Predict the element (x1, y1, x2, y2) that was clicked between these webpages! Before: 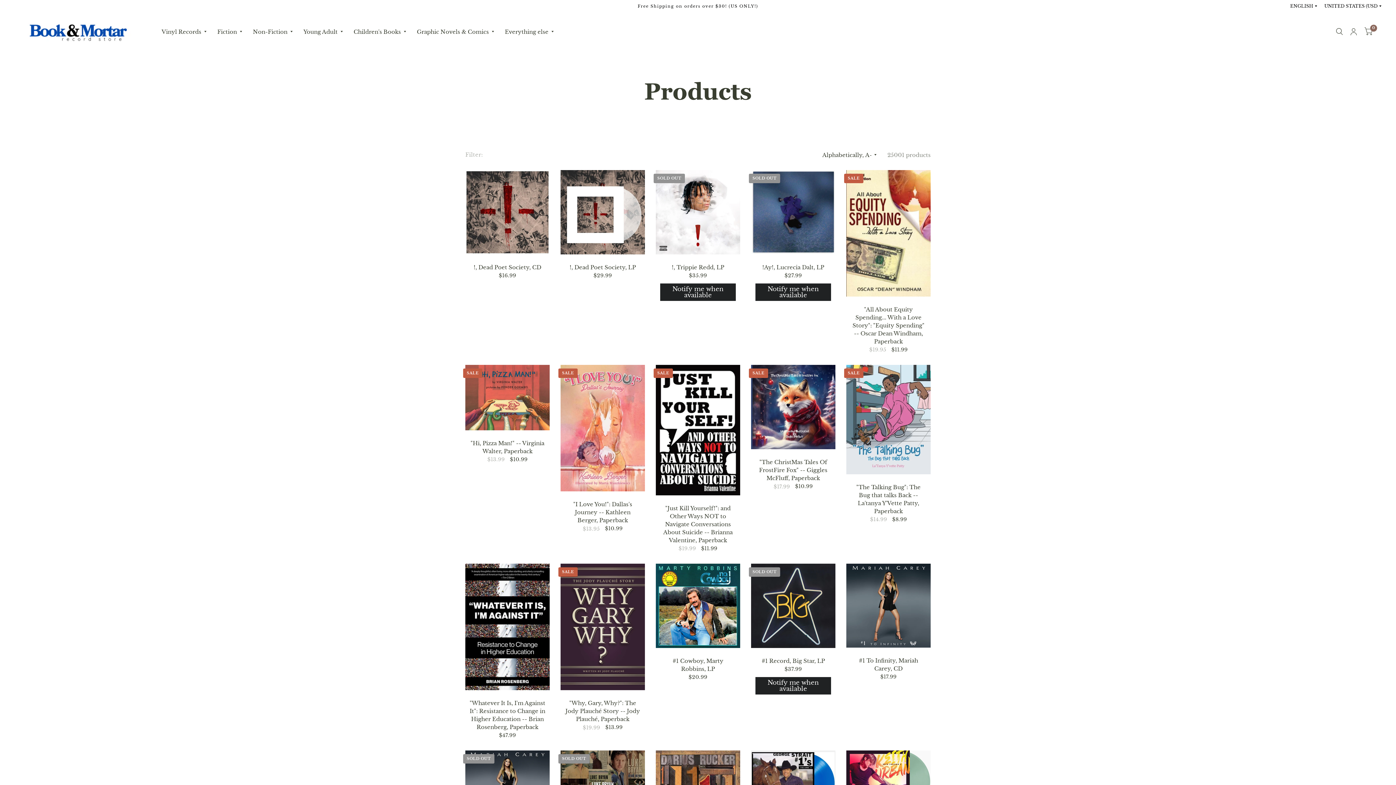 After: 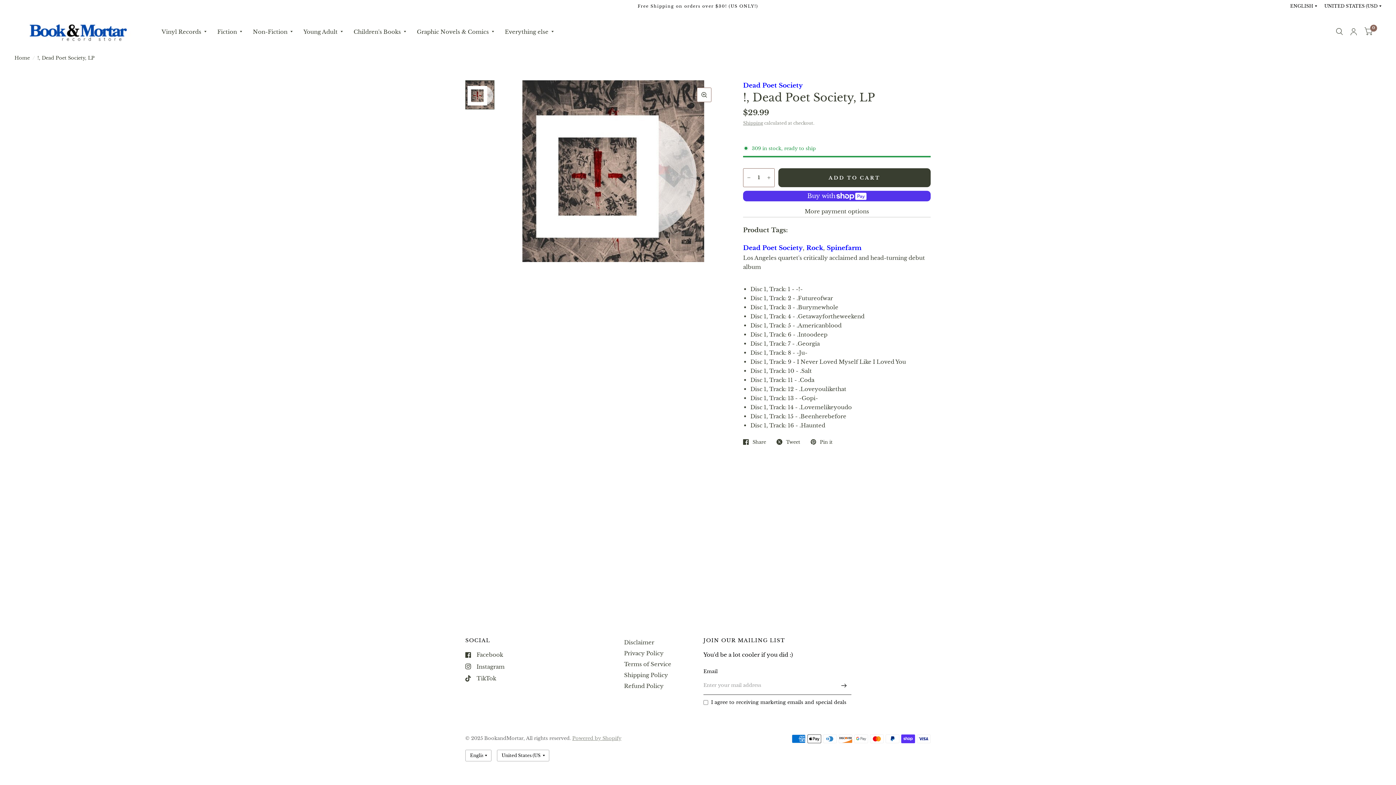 Action: bbox: (564, 263, 640, 271) label: !, Dead Poet Society, LP